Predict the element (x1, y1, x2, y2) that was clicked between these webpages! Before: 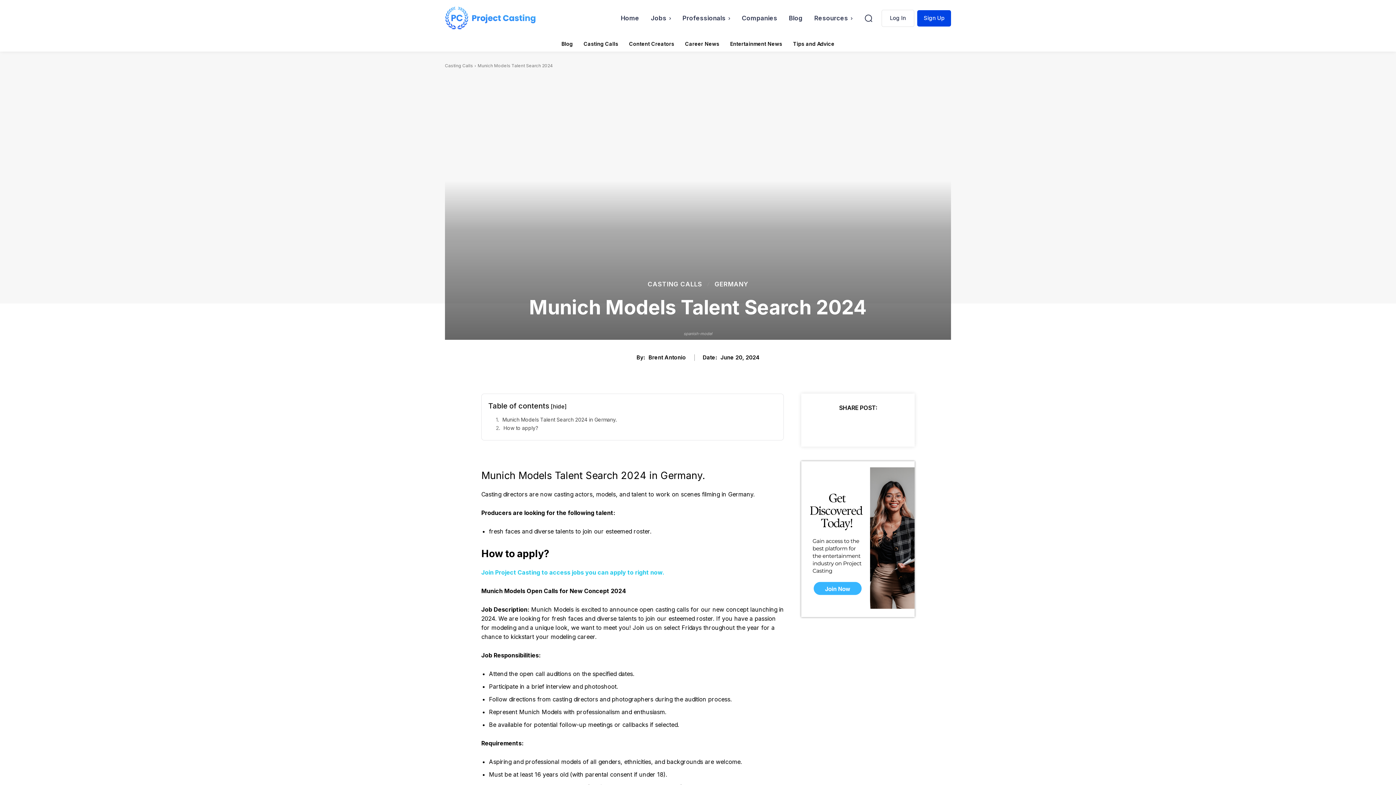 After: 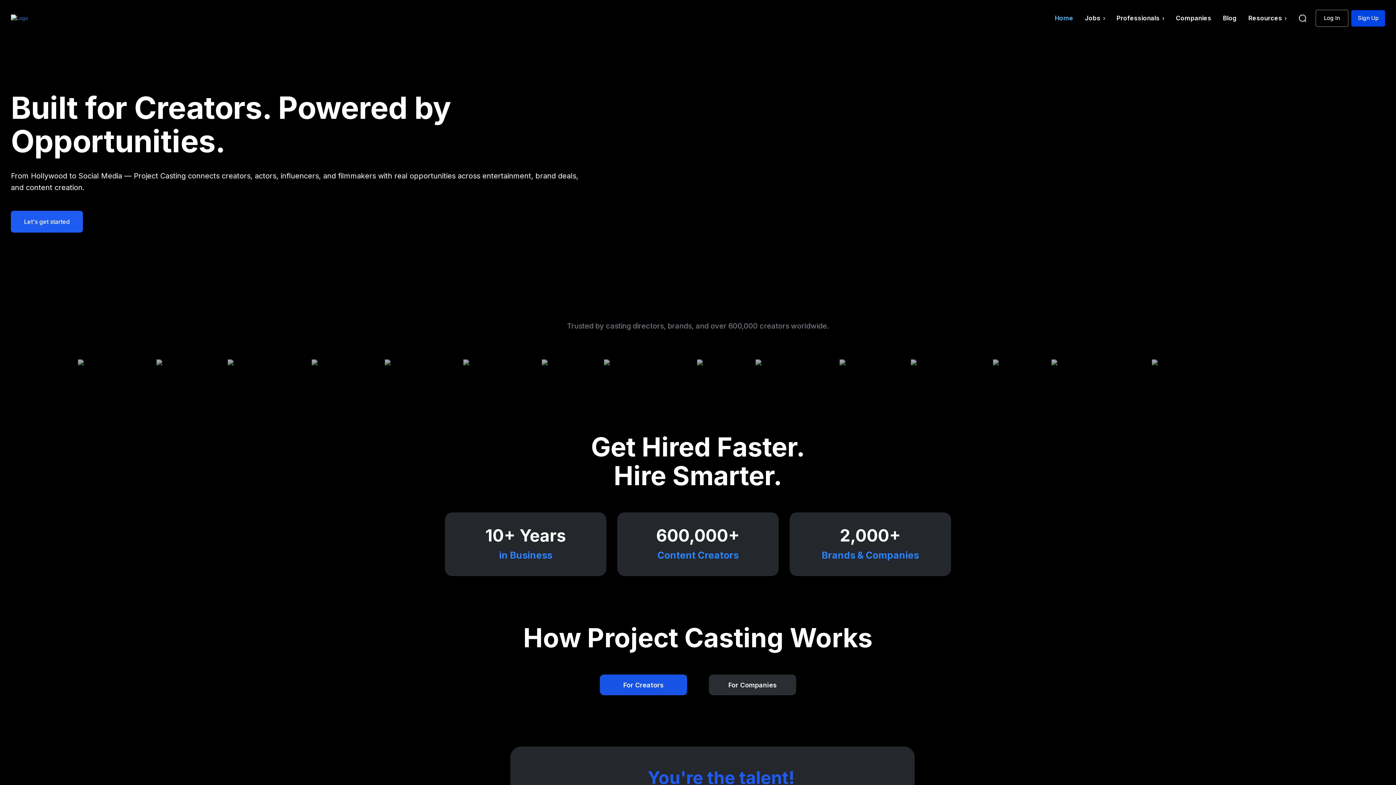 Action: bbox: (617, 3, 643, 32) label: Home